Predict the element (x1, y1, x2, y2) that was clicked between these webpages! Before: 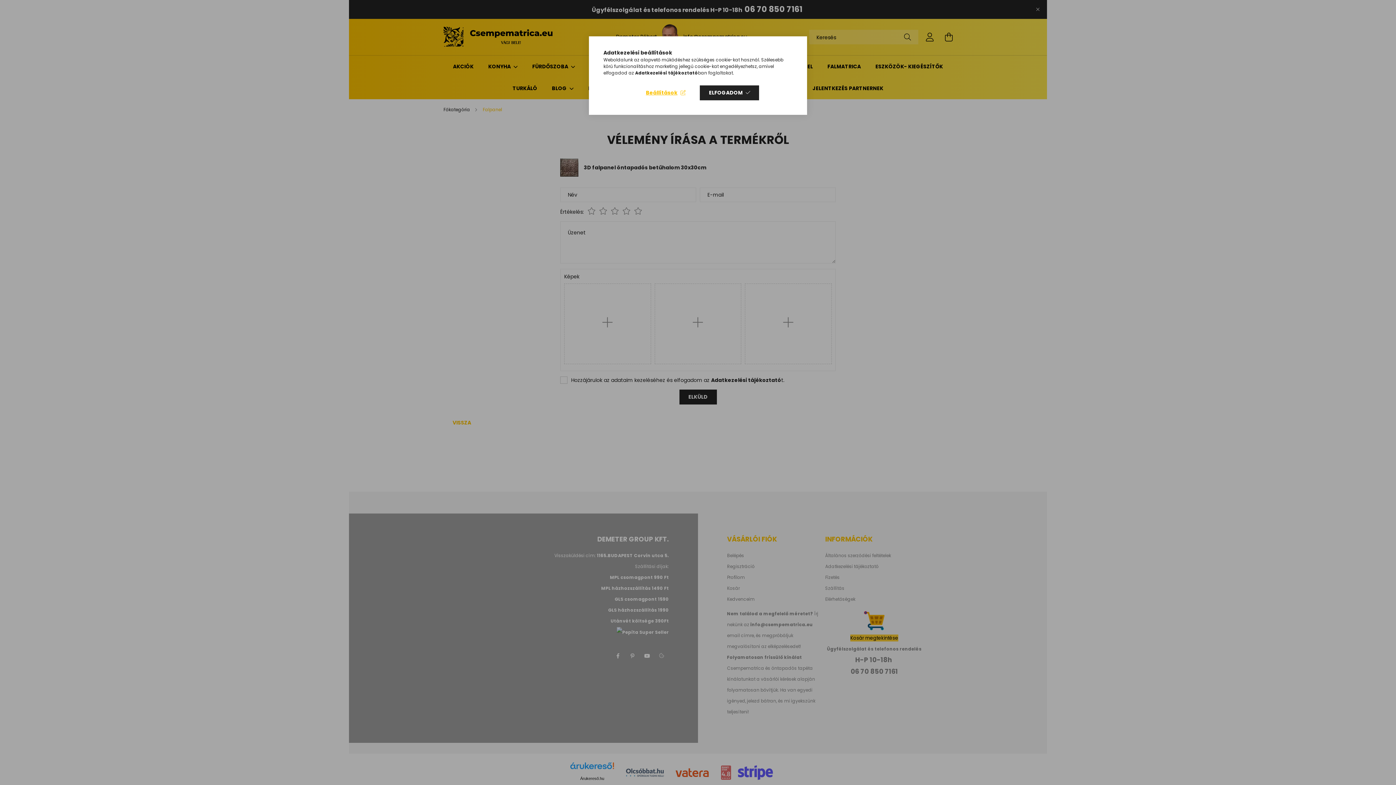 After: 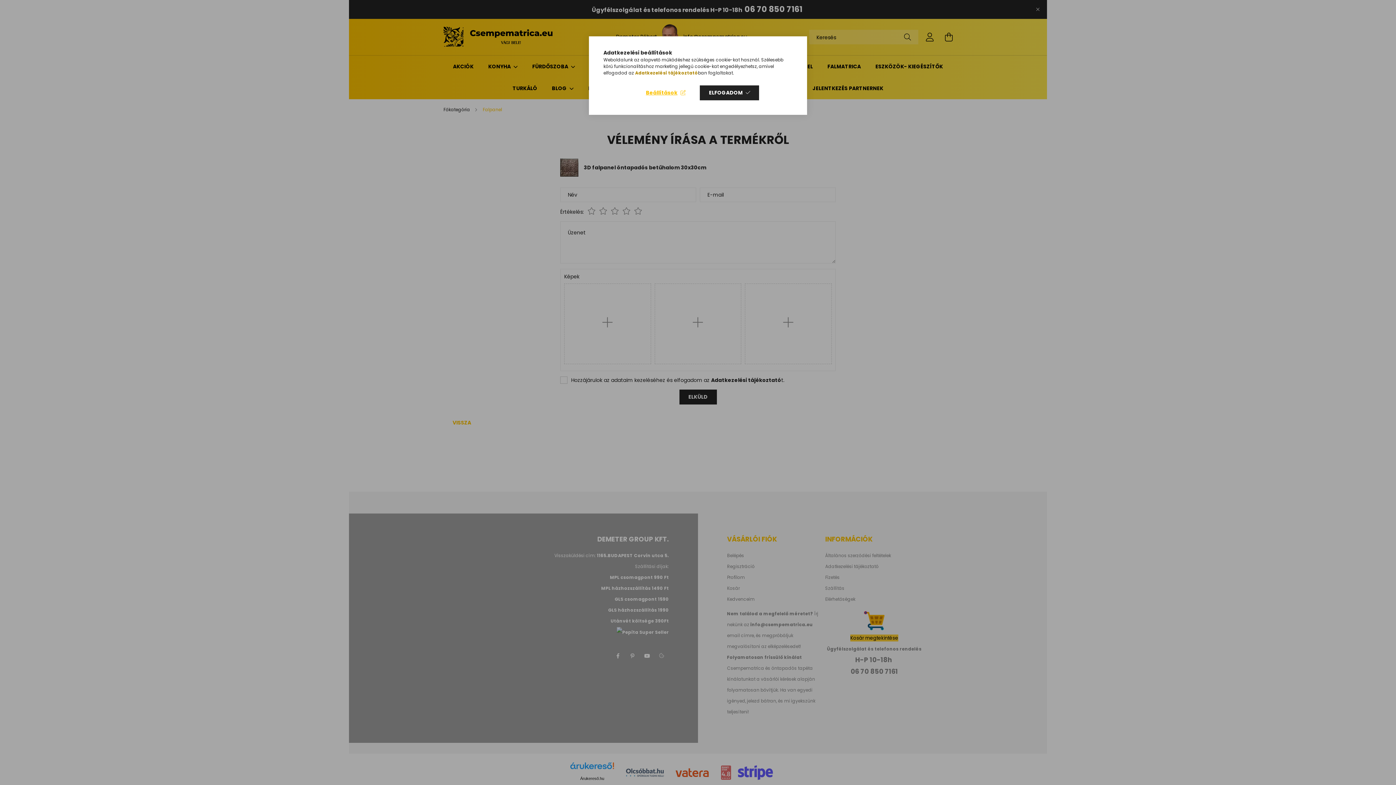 Action: bbox: (635, 69, 698, 76) label: Adatkezelési tájékoztató